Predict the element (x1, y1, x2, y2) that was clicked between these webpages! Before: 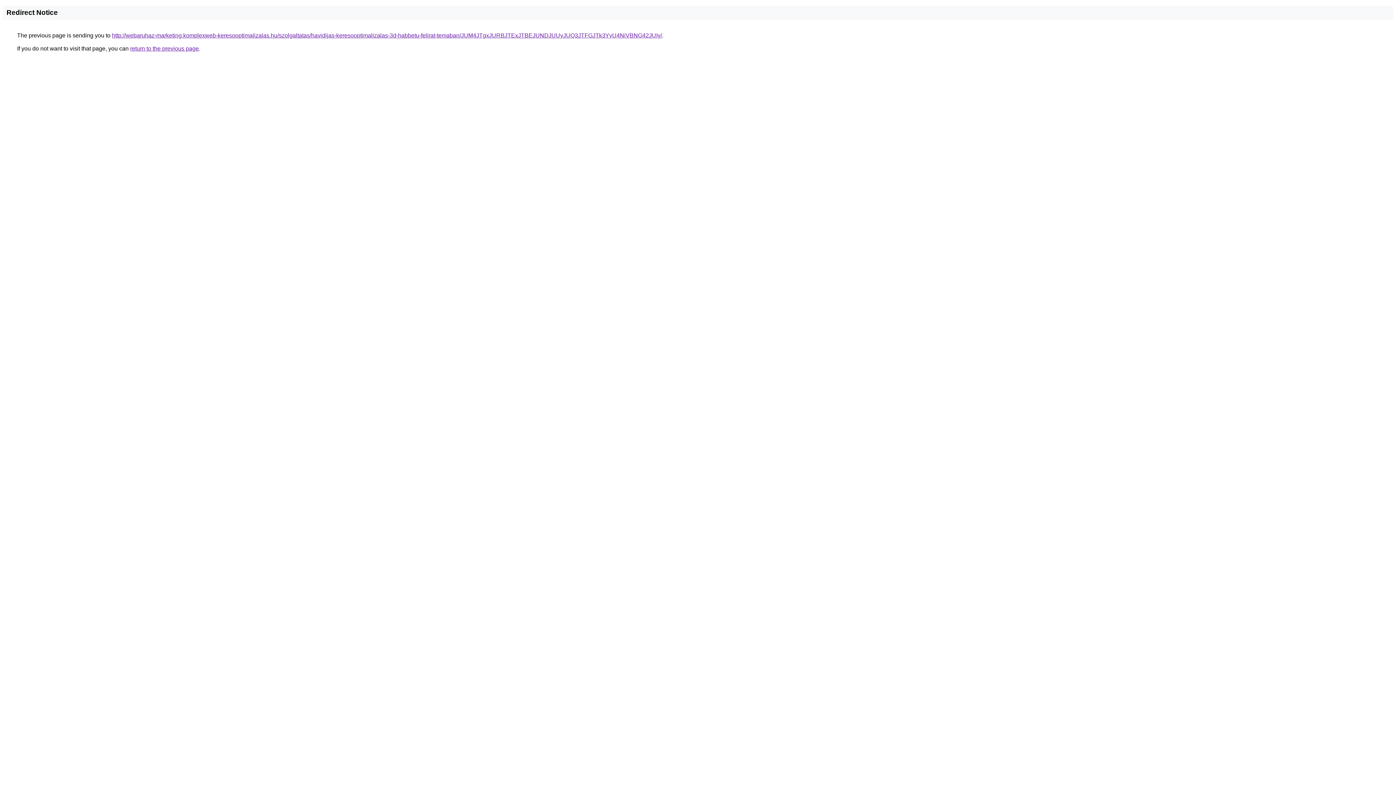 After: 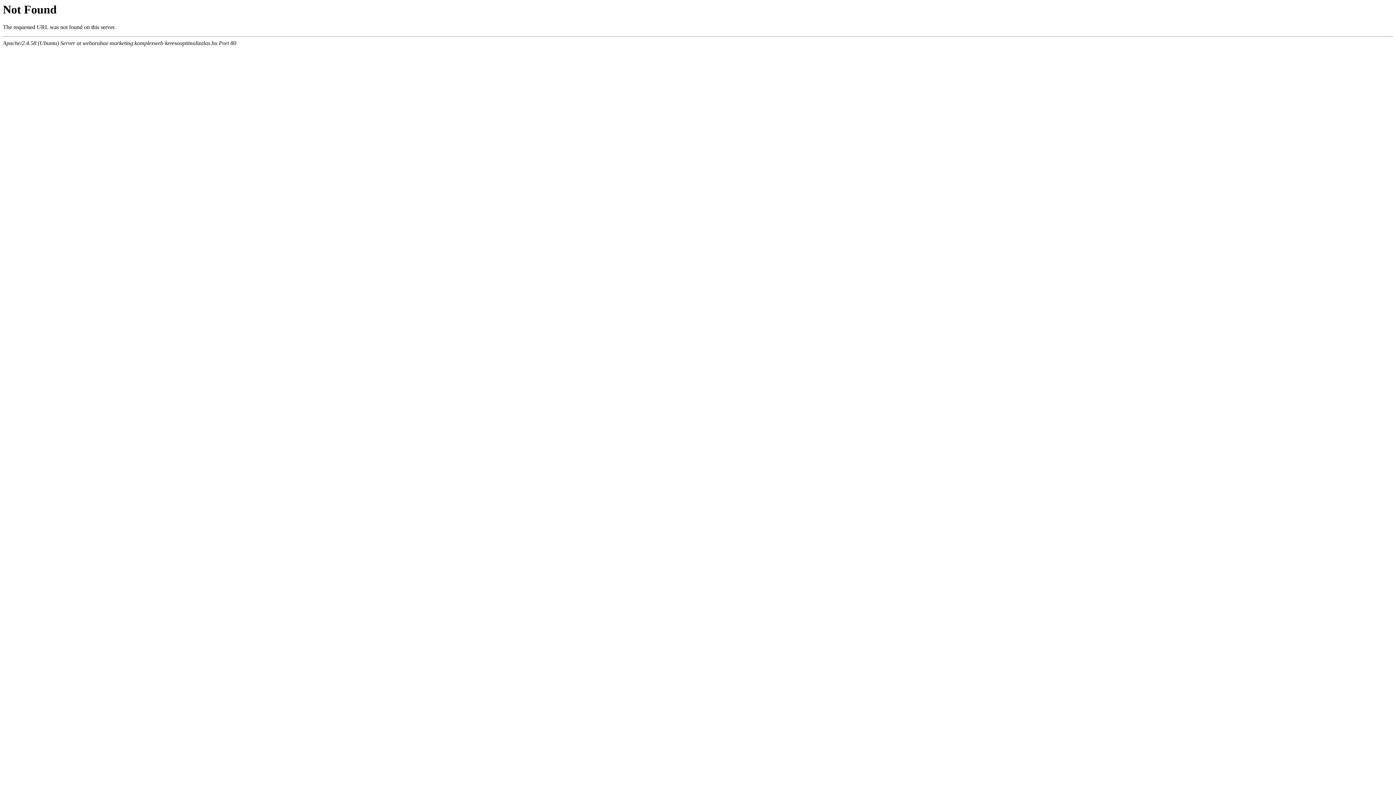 Action: bbox: (112, 32, 662, 38) label: http://webaruhaz-marketing.komplexweb-keresooptimalizalas.hu/szolgaltatas/havidijas-keresooptimalizalas-3d-habbetu-felirat-temaban/JUM4JTgxJURBJTExJTBEJUNDJUUyJUQ3JTFGJTk3YyU4NiVBNG42JUIy/